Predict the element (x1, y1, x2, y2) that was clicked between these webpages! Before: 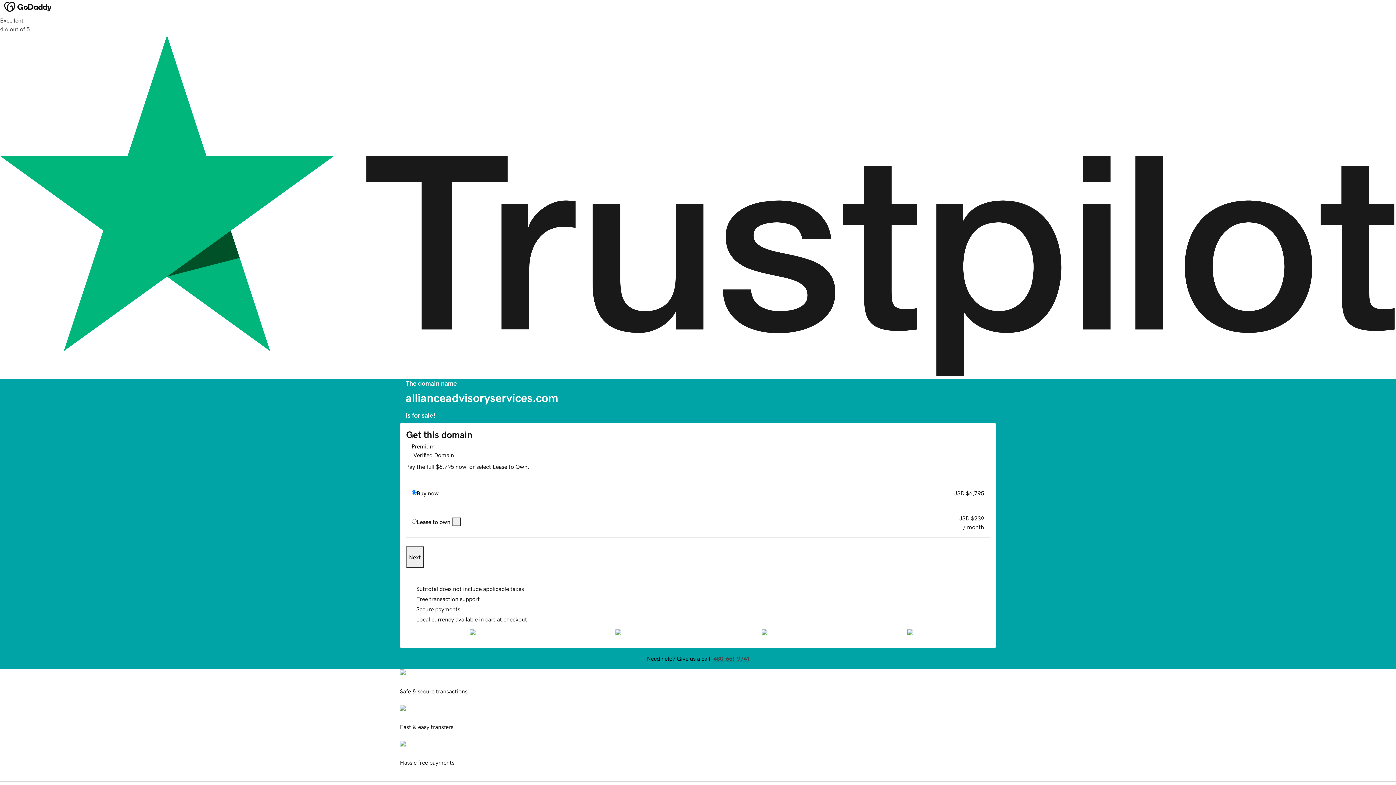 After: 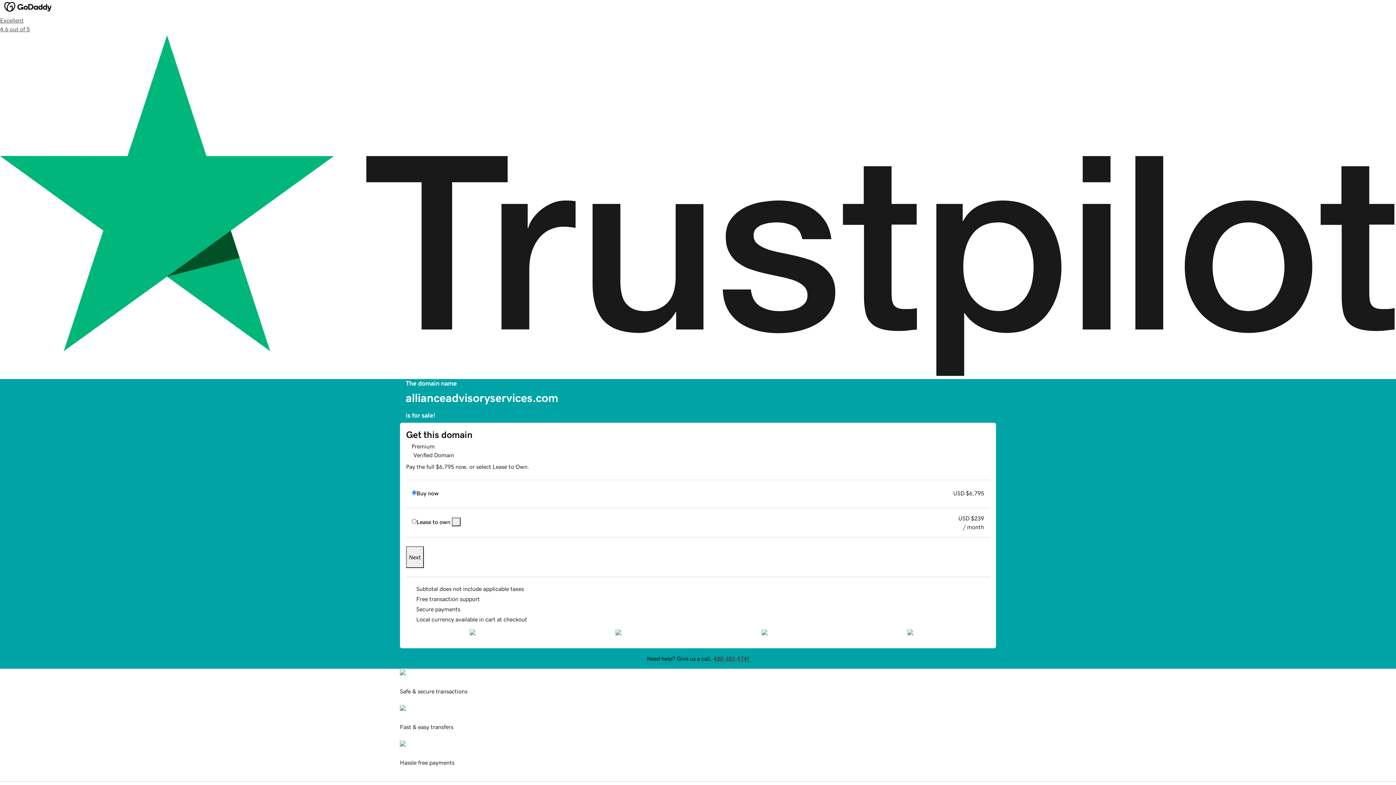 Action: bbox: (452, 517, 460, 526)